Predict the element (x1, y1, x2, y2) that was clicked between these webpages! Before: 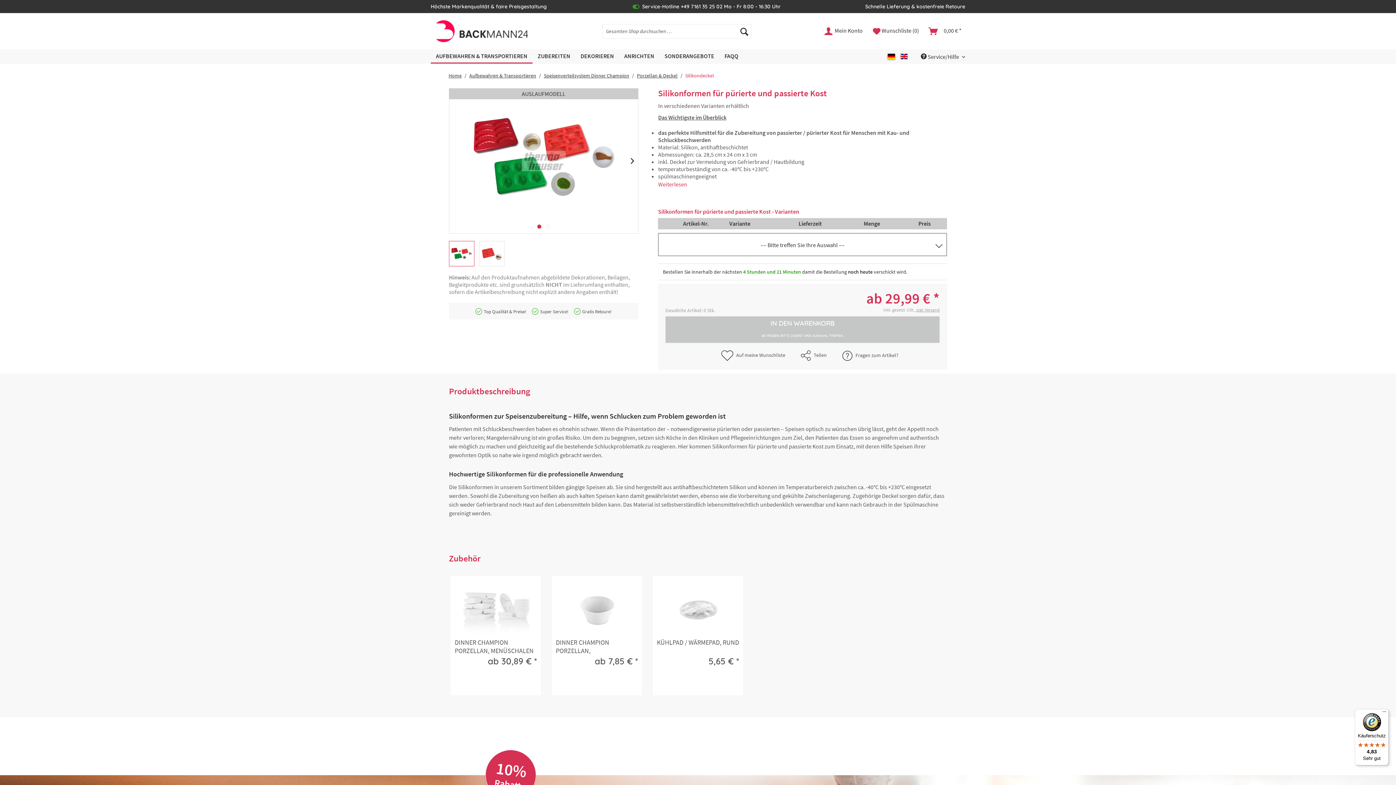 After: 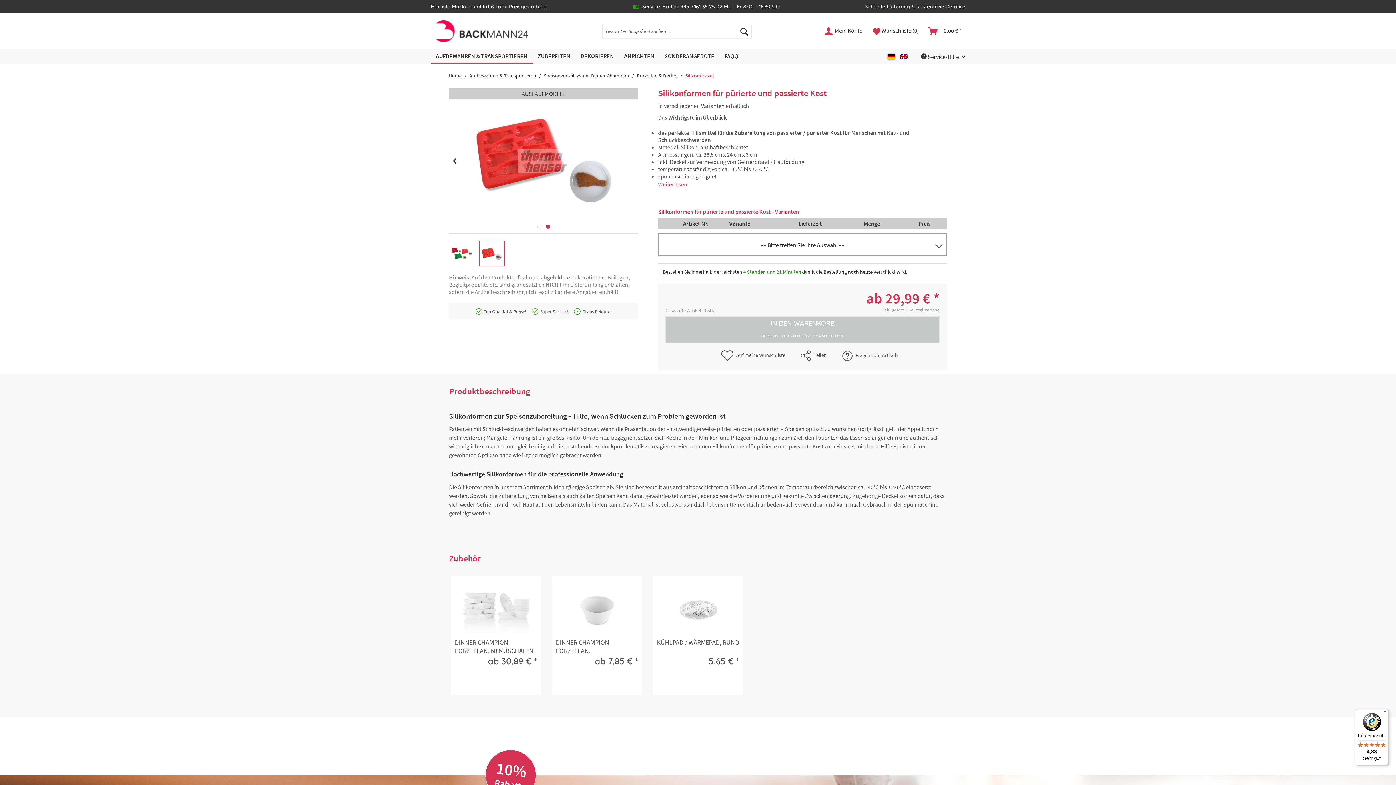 Action: bbox: (627, 148, 638, 173)